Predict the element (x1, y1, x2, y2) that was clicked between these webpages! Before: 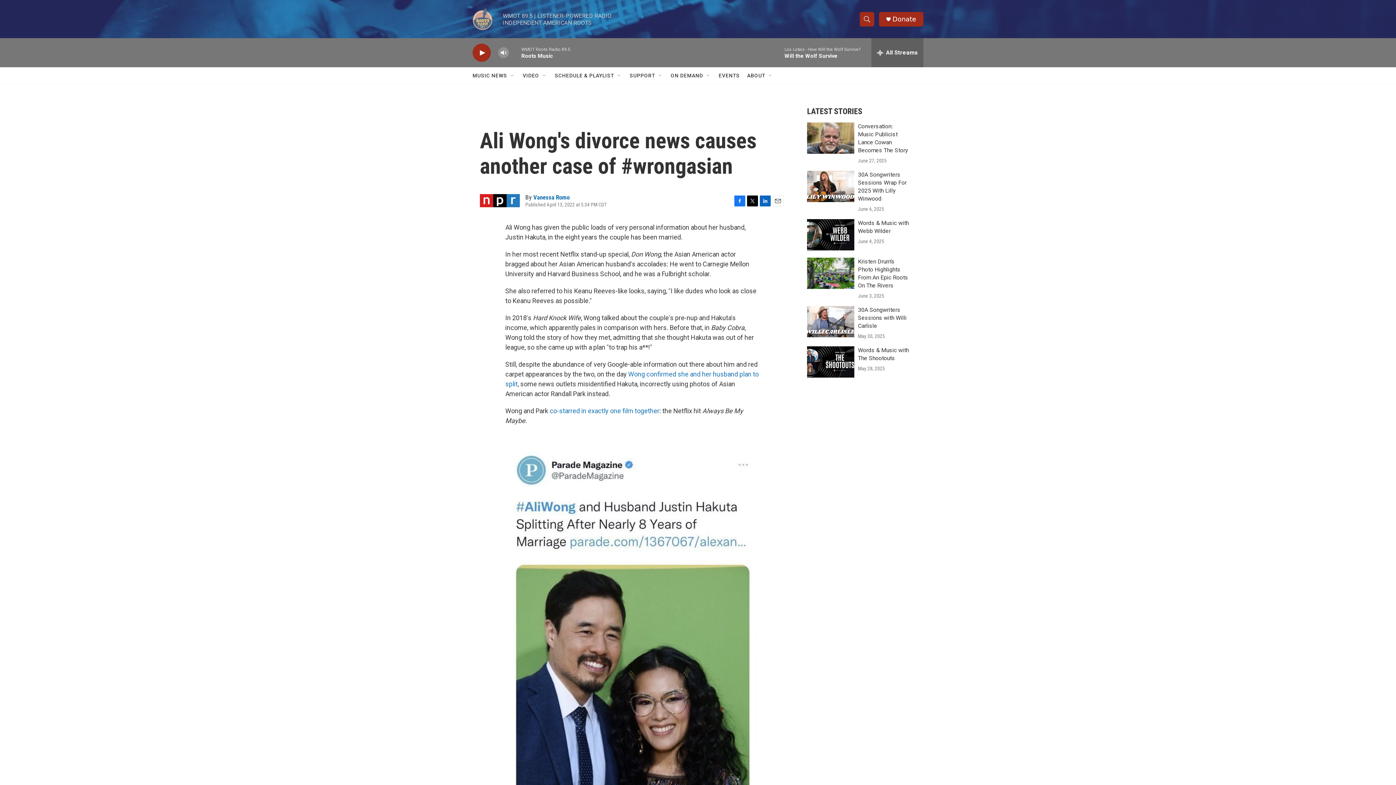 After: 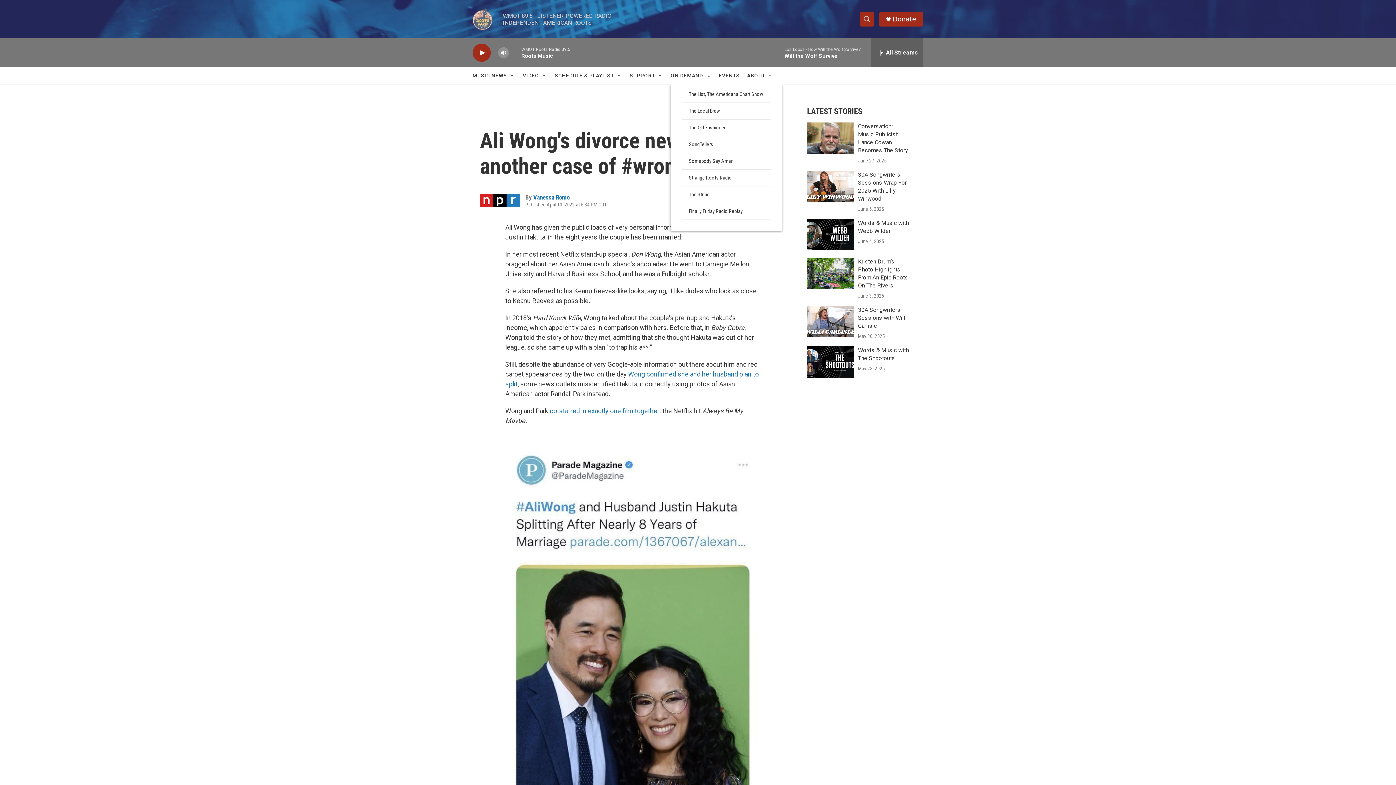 Action: bbox: (705, 72, 711, 78) label: Open Sub Navigation